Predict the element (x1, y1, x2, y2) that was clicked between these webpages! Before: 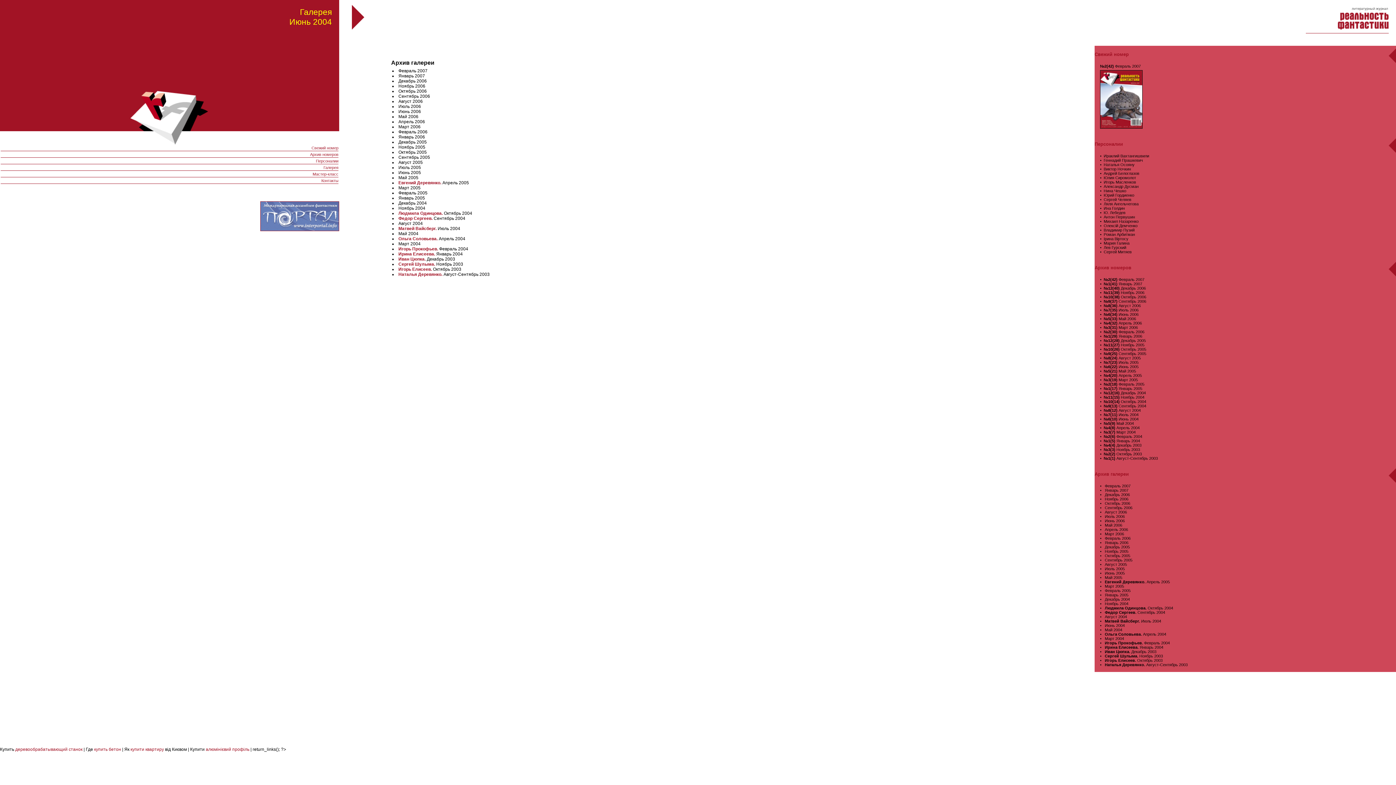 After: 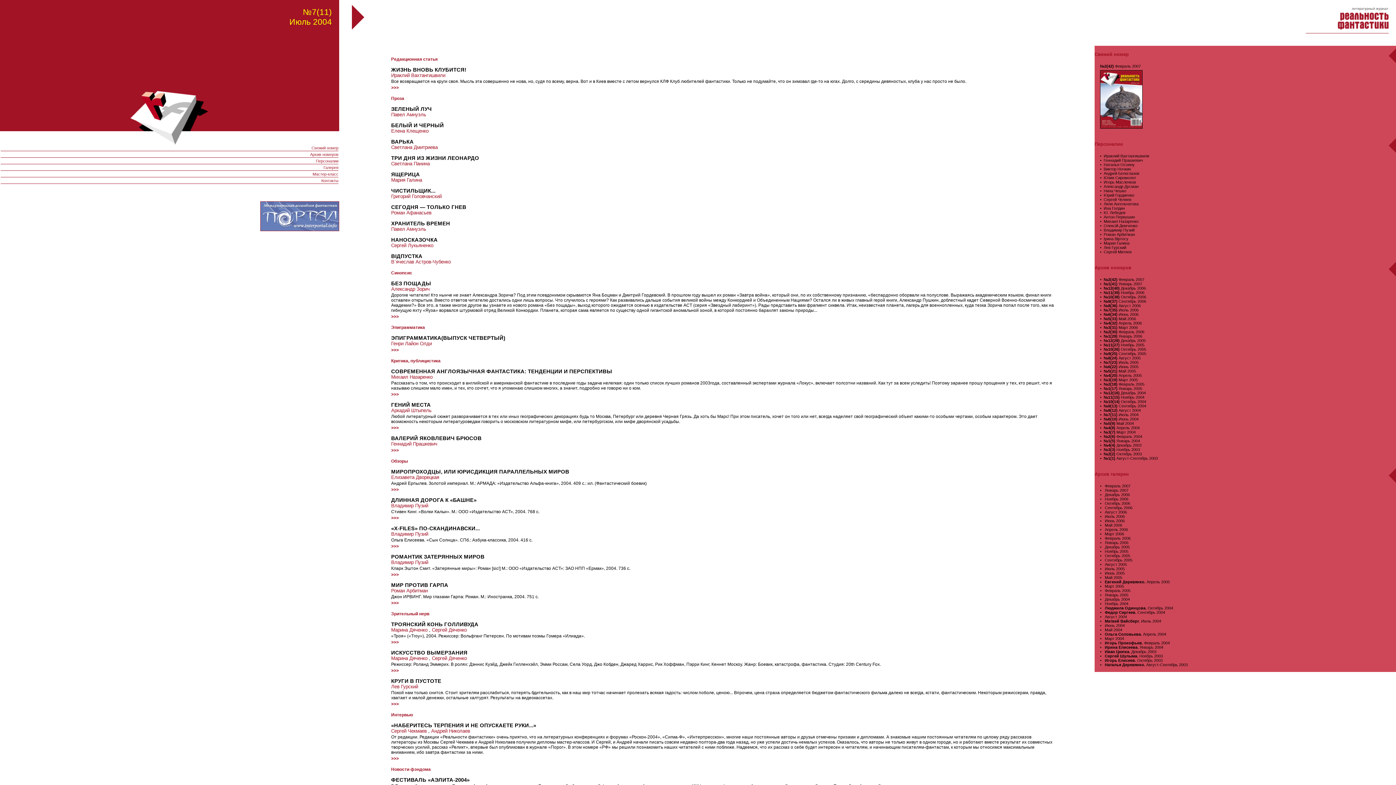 Action: label: №7(11) Июль 2004 bbox: (1104, 412, 1138, 417)